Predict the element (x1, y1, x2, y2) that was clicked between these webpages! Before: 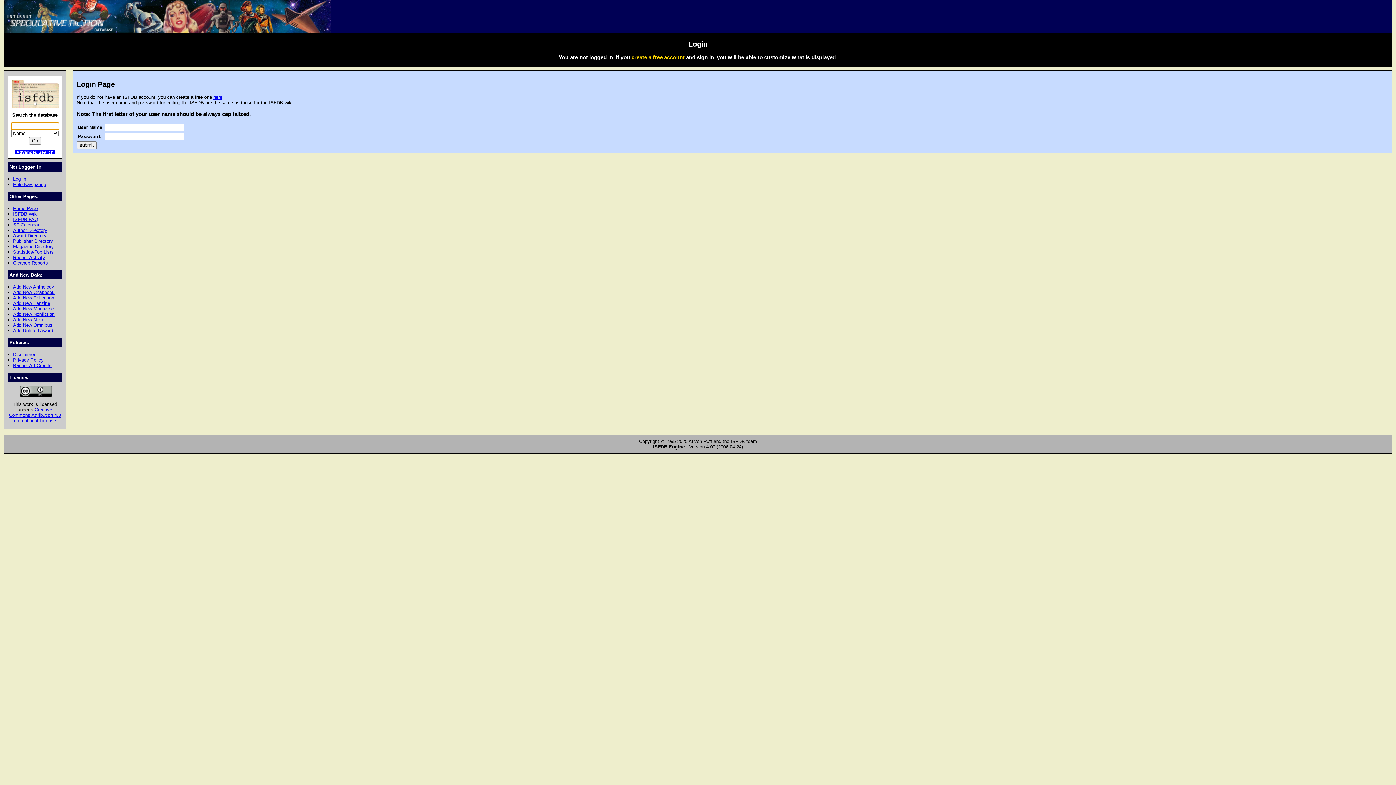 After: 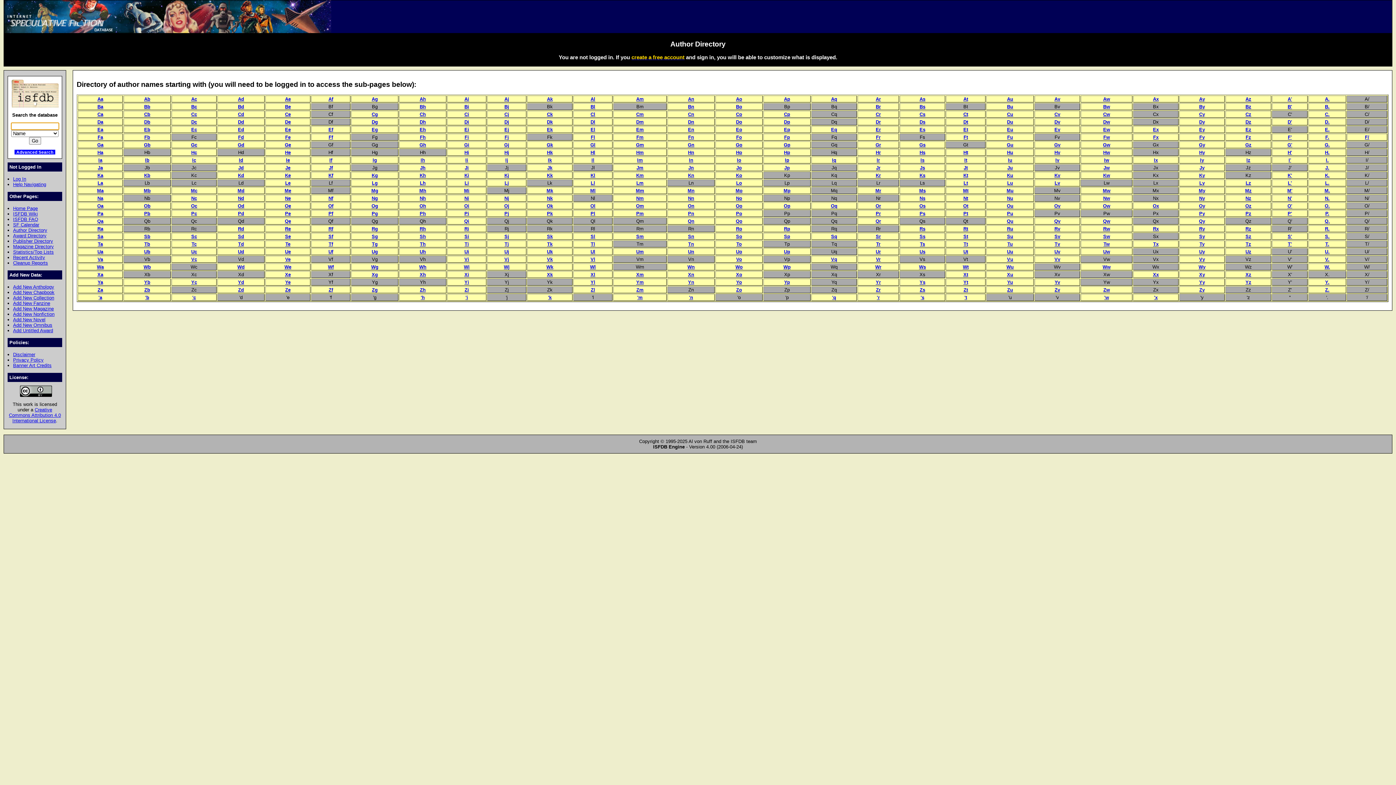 Action: bbox: (13, 227, 47, 233) label: Author Directory